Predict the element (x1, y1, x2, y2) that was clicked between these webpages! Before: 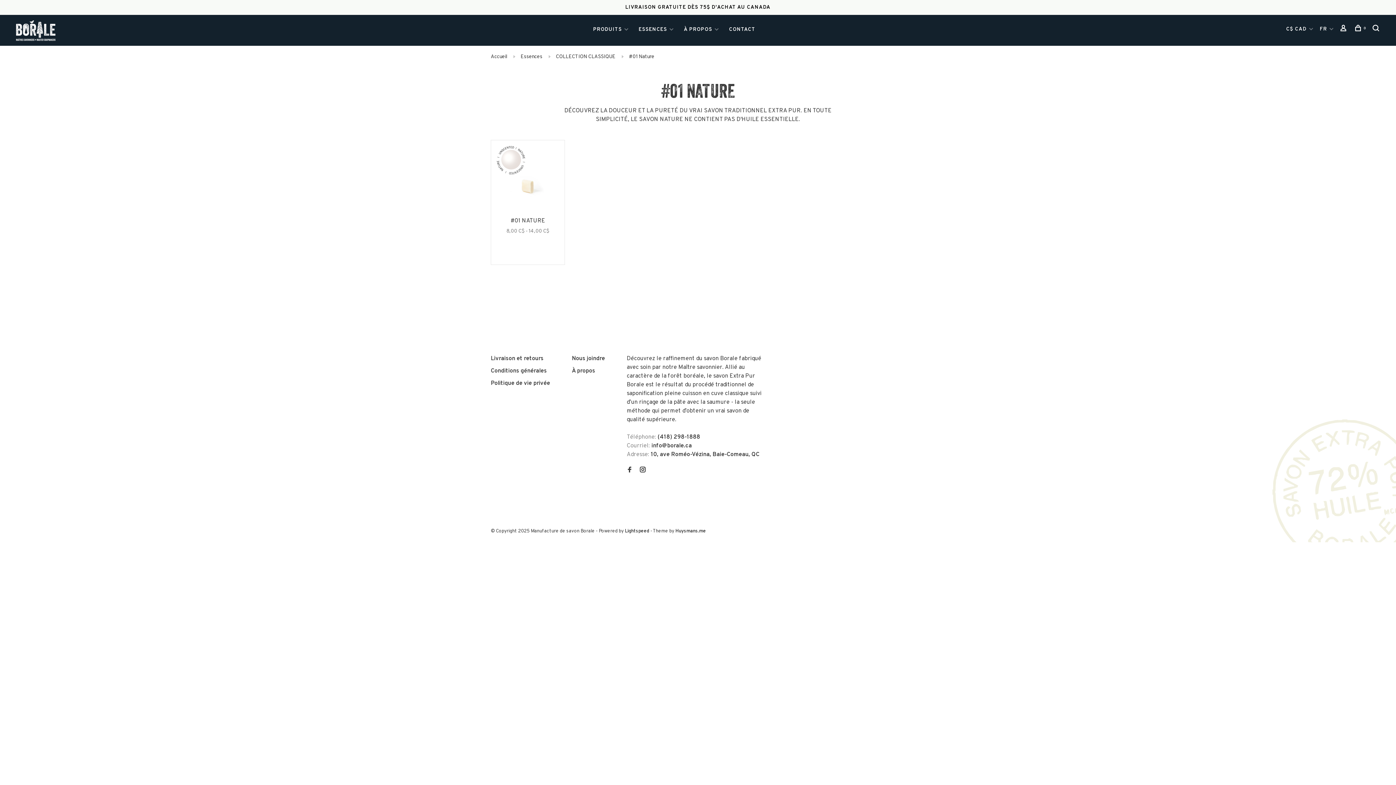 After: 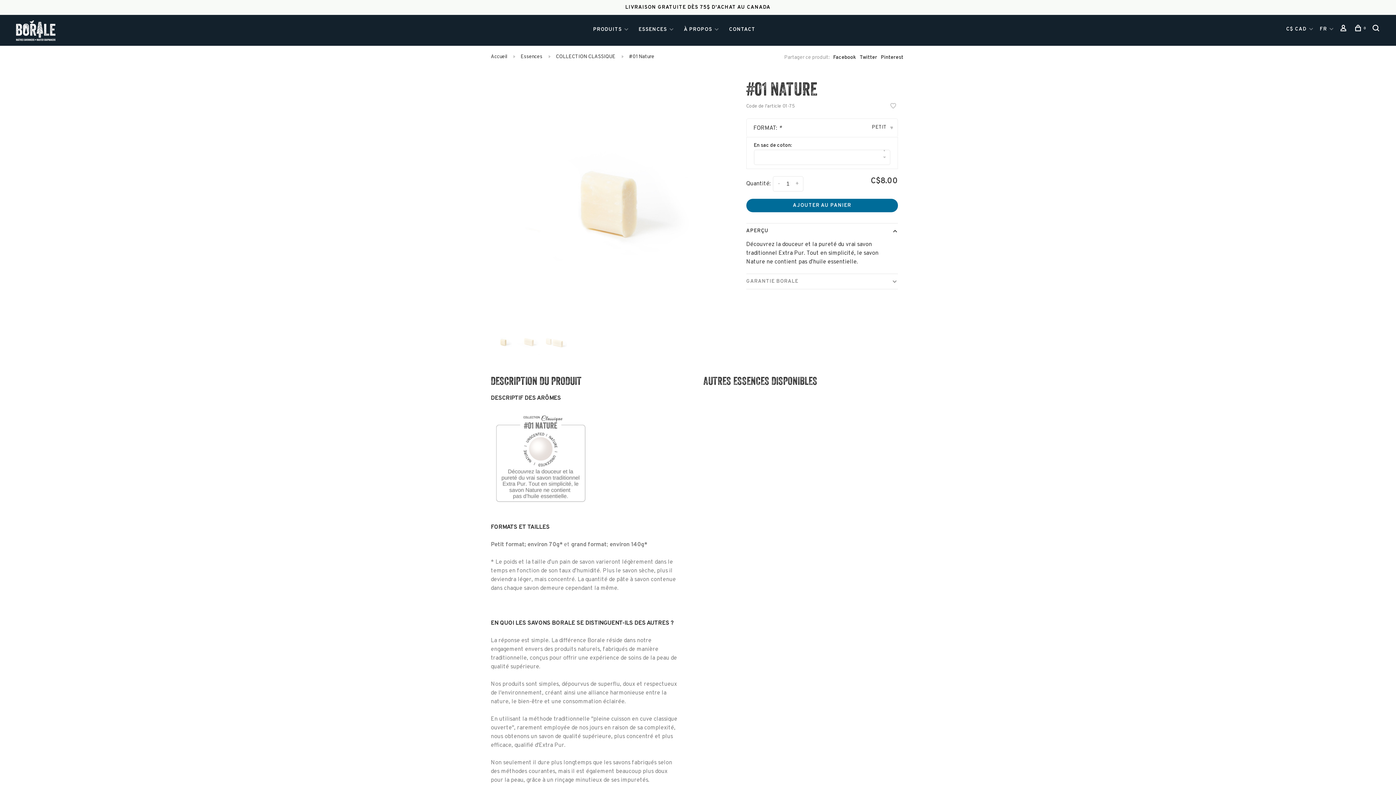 Action: label: #01 NATURE
8,00 C$ - 14,00 C$ bbox: (502, 217, 553, 235)